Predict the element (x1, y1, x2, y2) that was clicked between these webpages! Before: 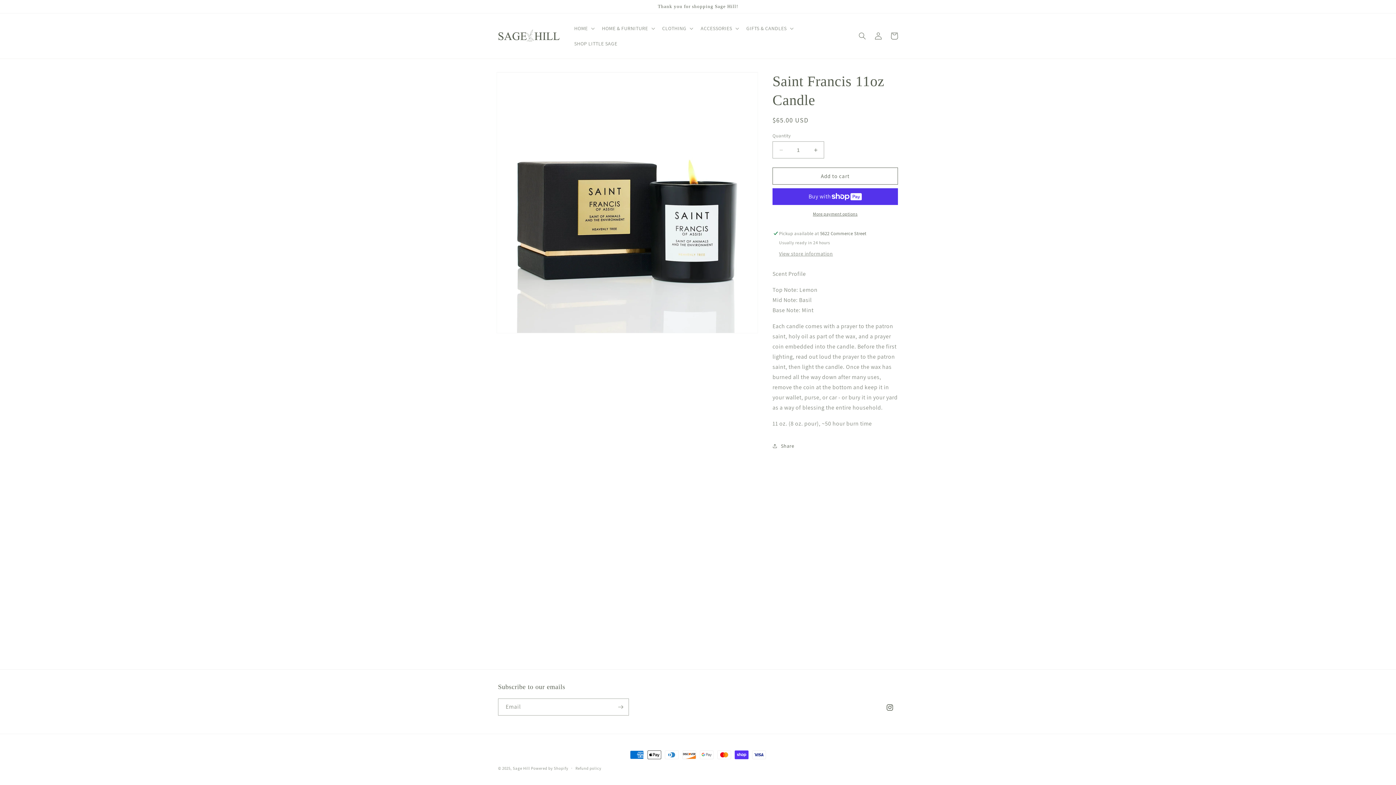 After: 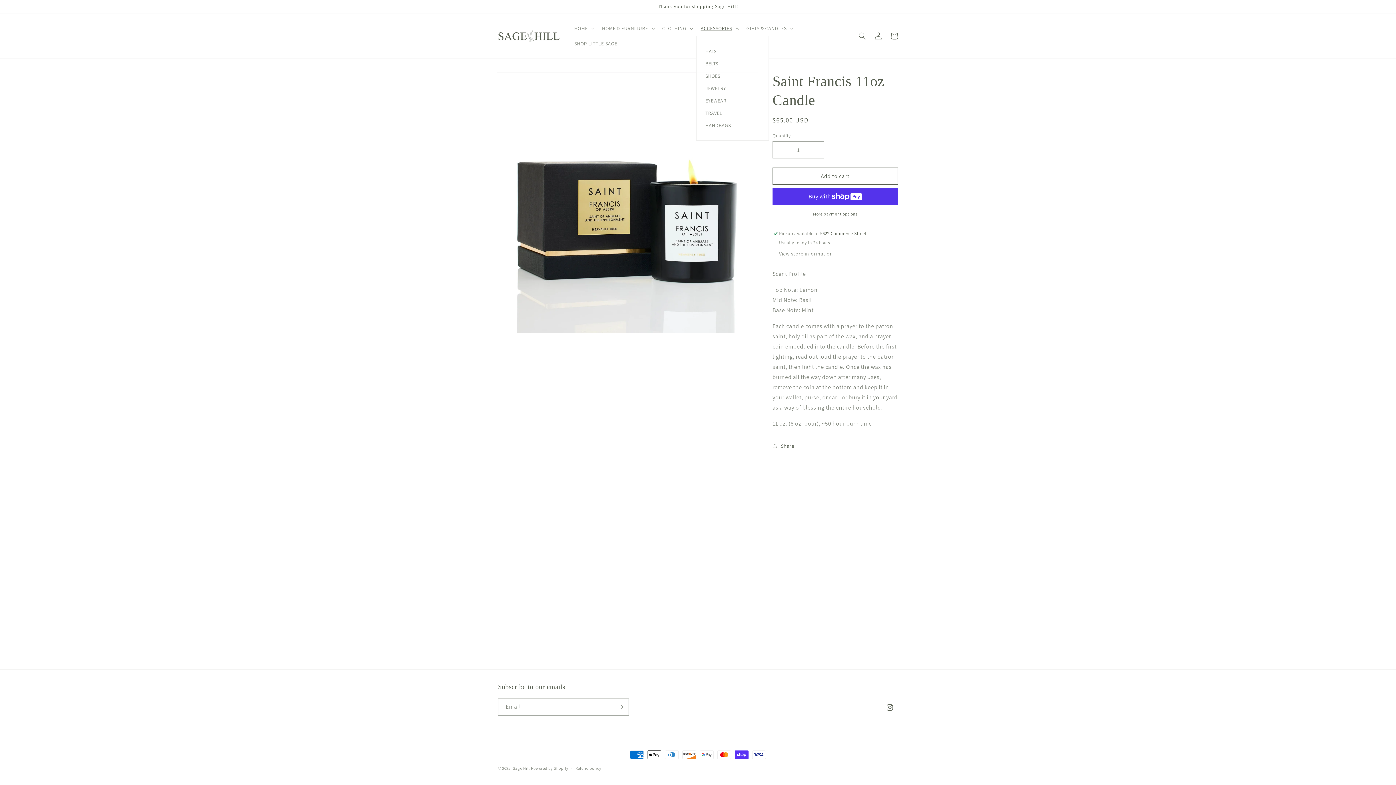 Action: label: ACCESSORIES bbox: (696, 20, 742, 36)